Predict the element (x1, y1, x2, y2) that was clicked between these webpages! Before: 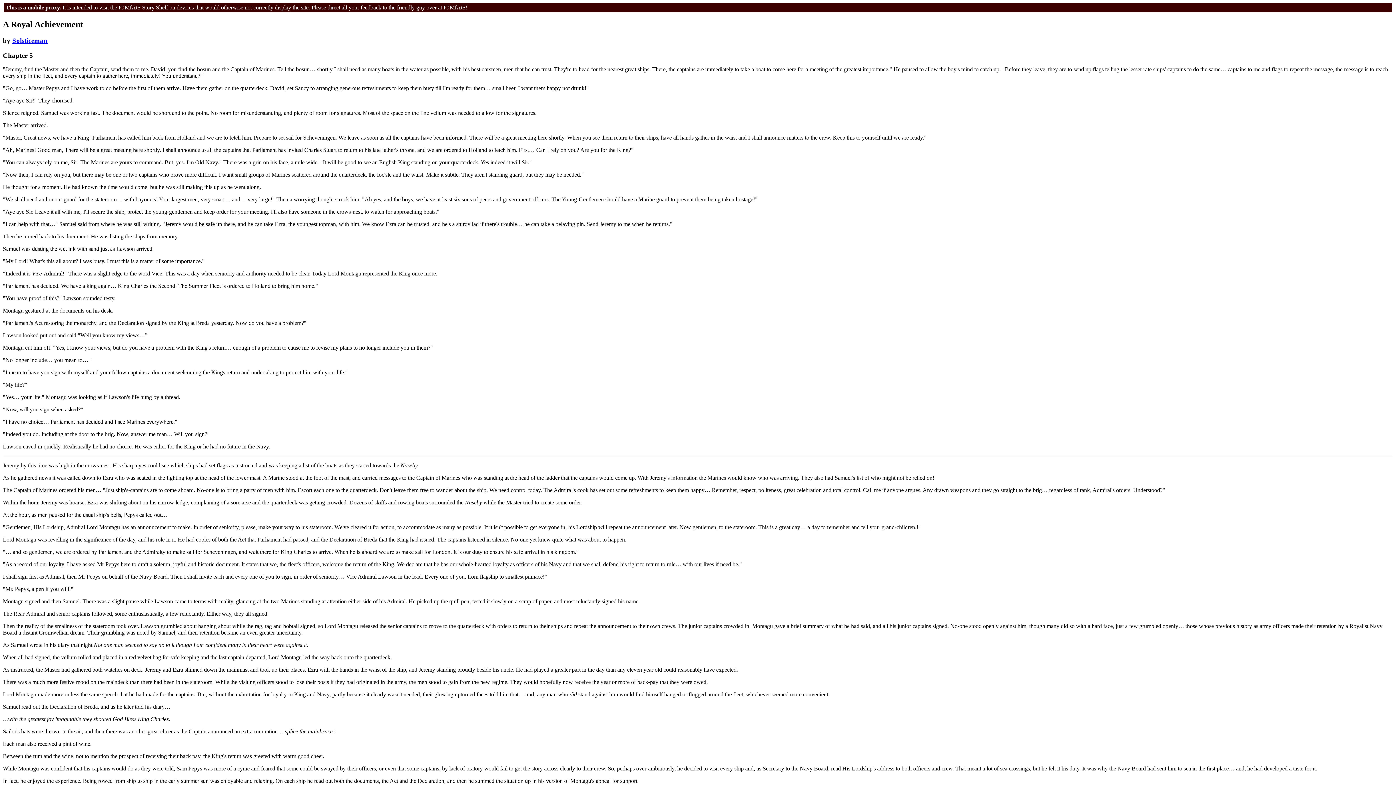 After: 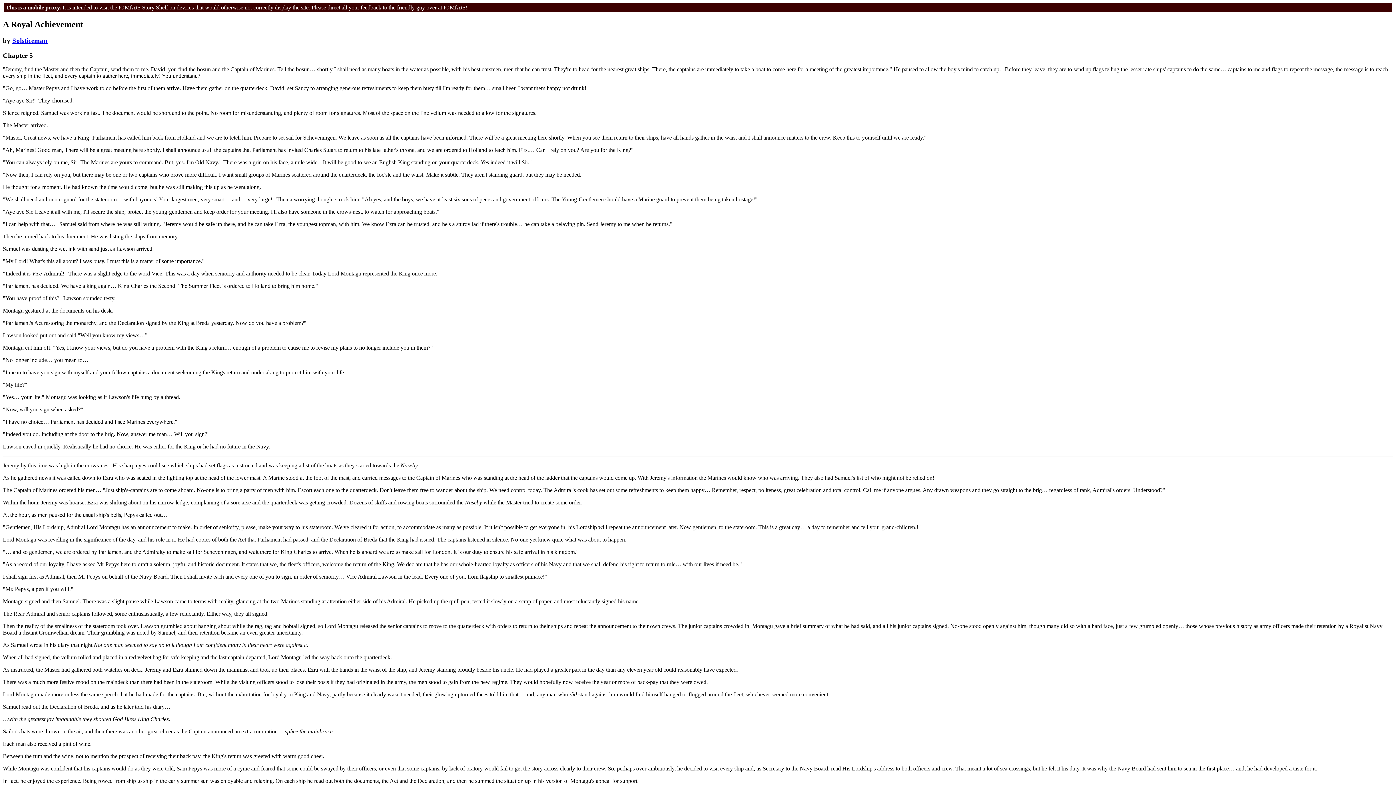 Action: bbox: (12, 36, 47, 44) label: Solsticeman